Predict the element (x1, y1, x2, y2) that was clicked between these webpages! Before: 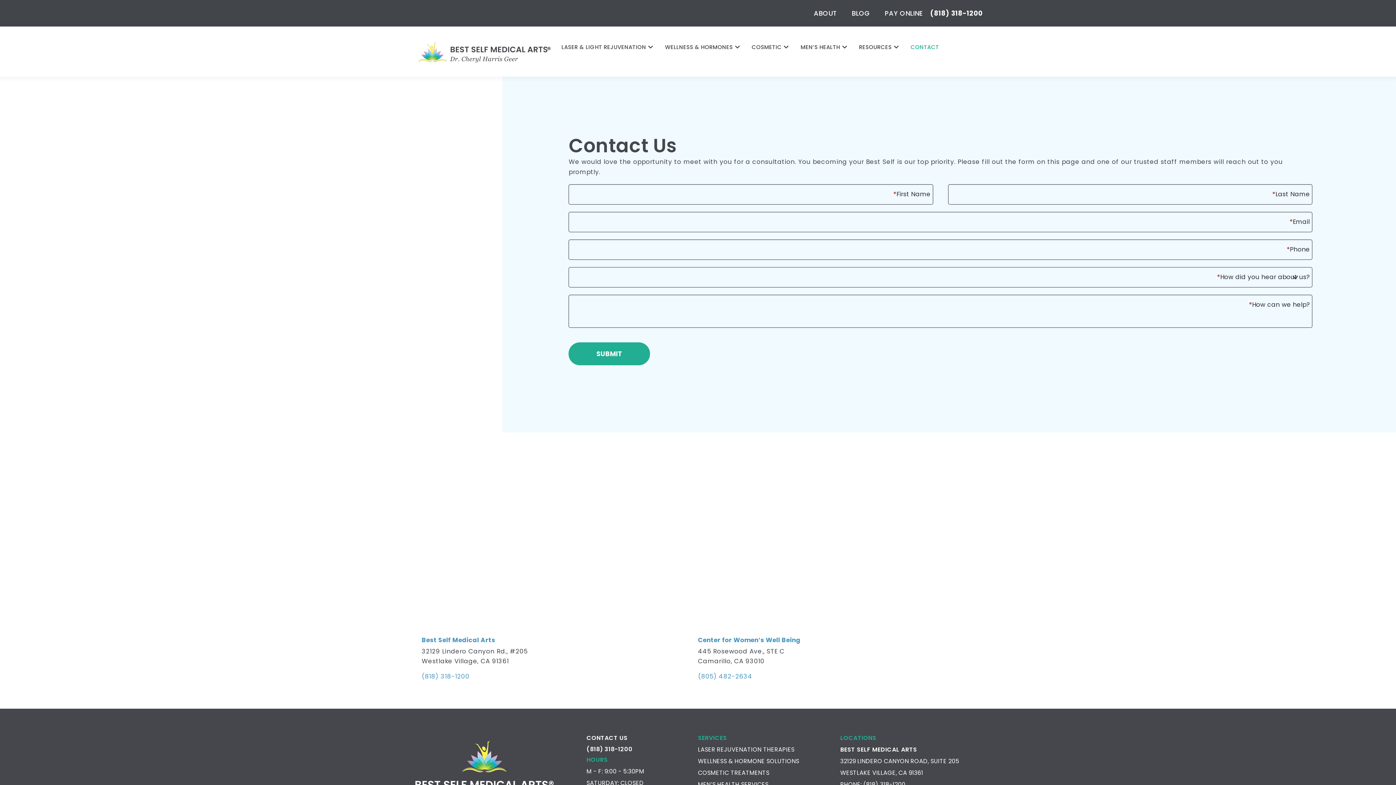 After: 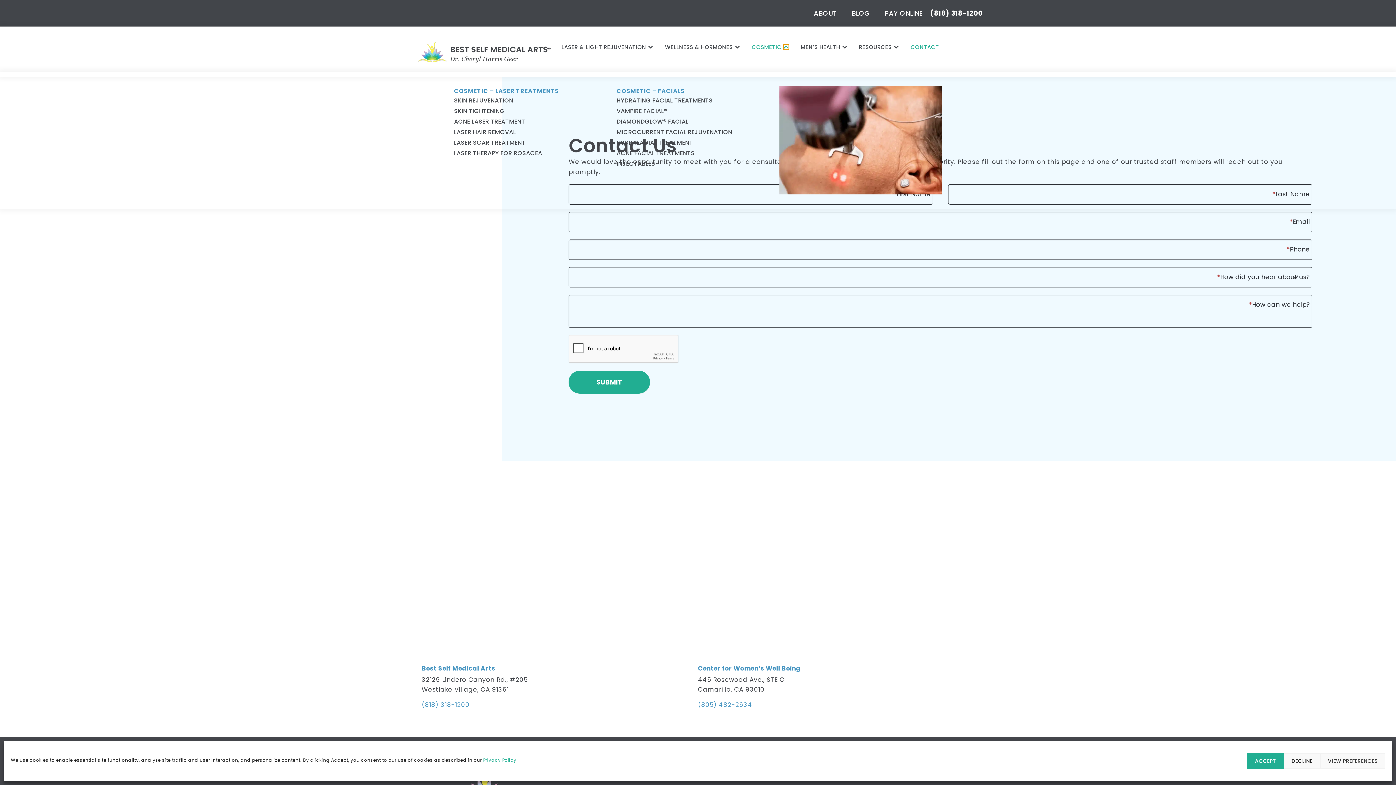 Action: label: Open Cosmetic bbox: (783, 44, 789, 49)